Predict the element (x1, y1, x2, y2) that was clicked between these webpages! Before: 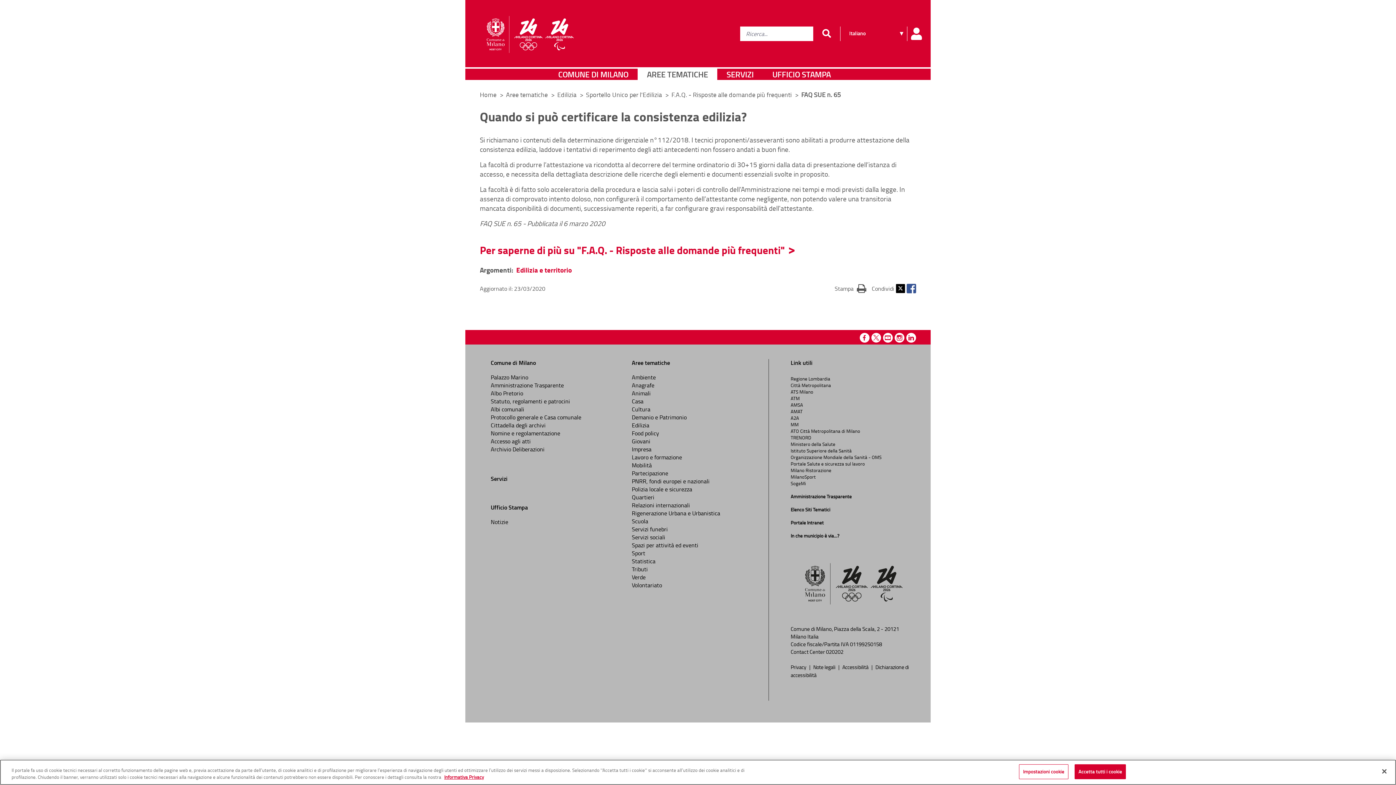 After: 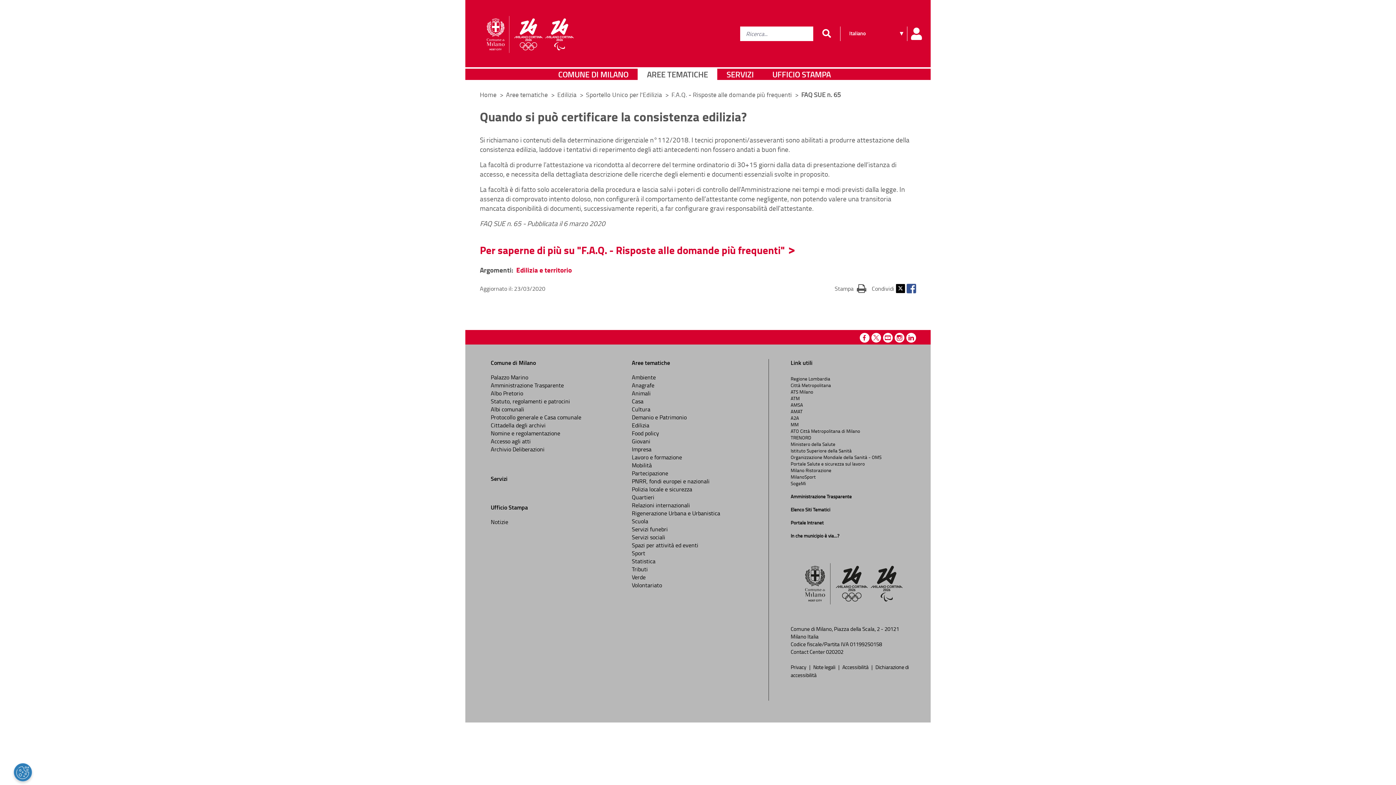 Action: label: Accetta tutti i cookie bbox: (1074, 764, 1126, 779)